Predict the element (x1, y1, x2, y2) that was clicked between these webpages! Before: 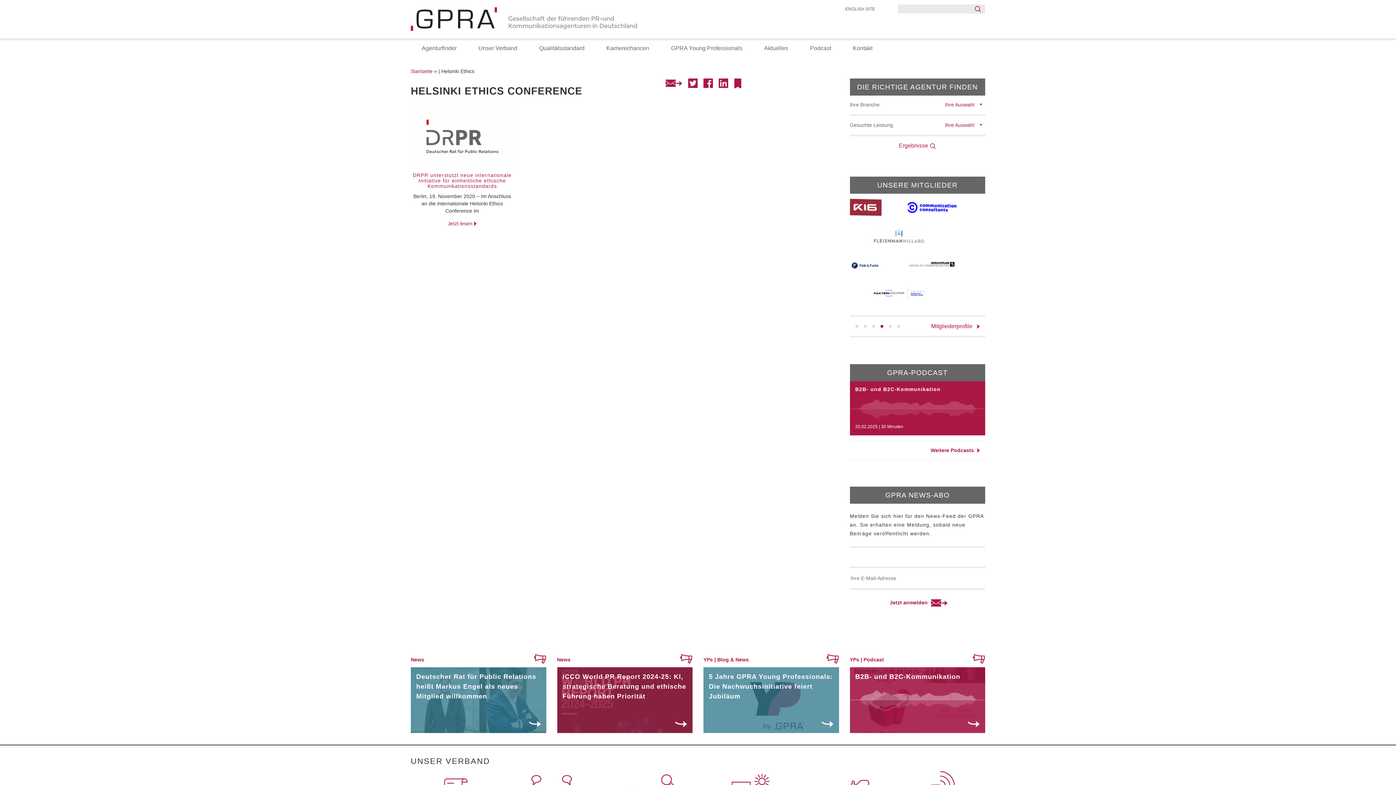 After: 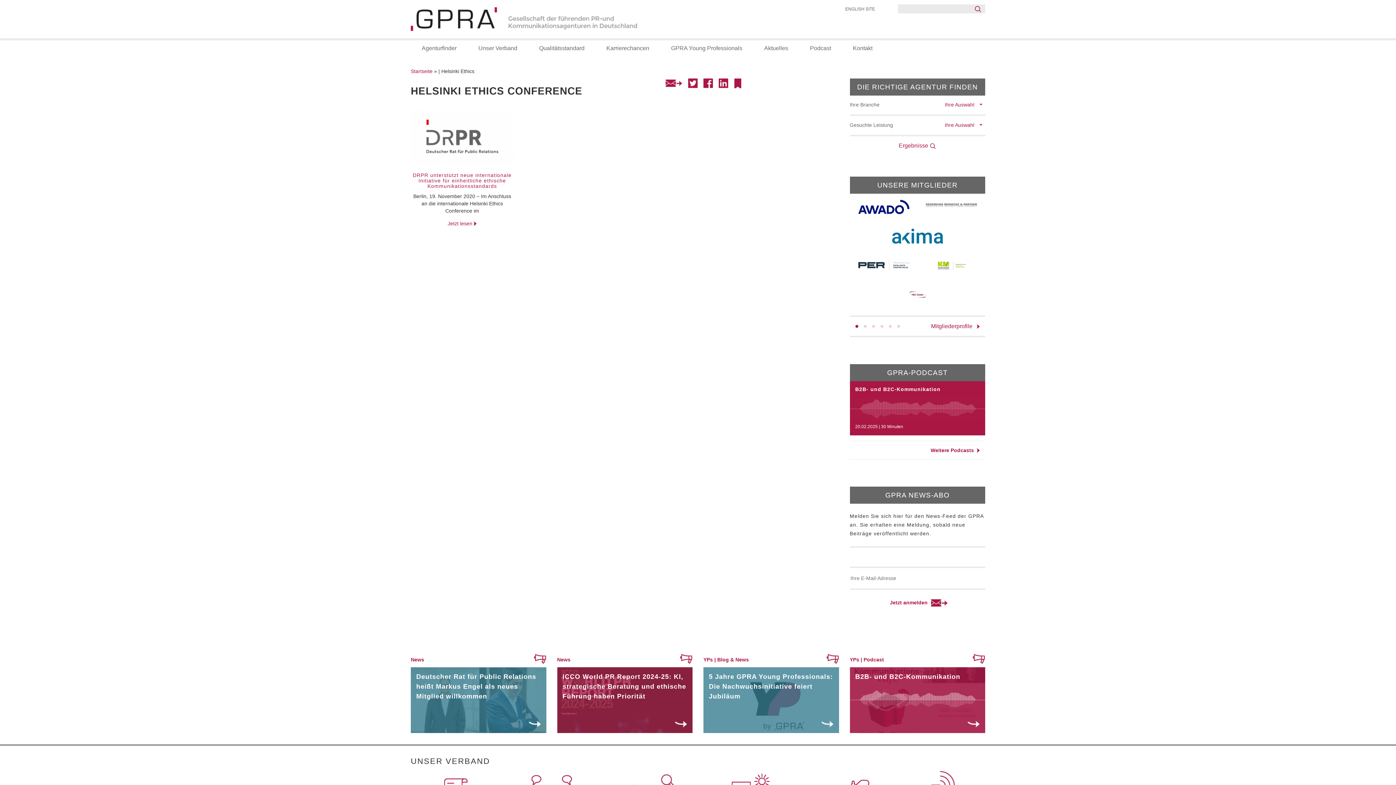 Action: bbox: (855, 325, 858, 328) label: Go to slide 1